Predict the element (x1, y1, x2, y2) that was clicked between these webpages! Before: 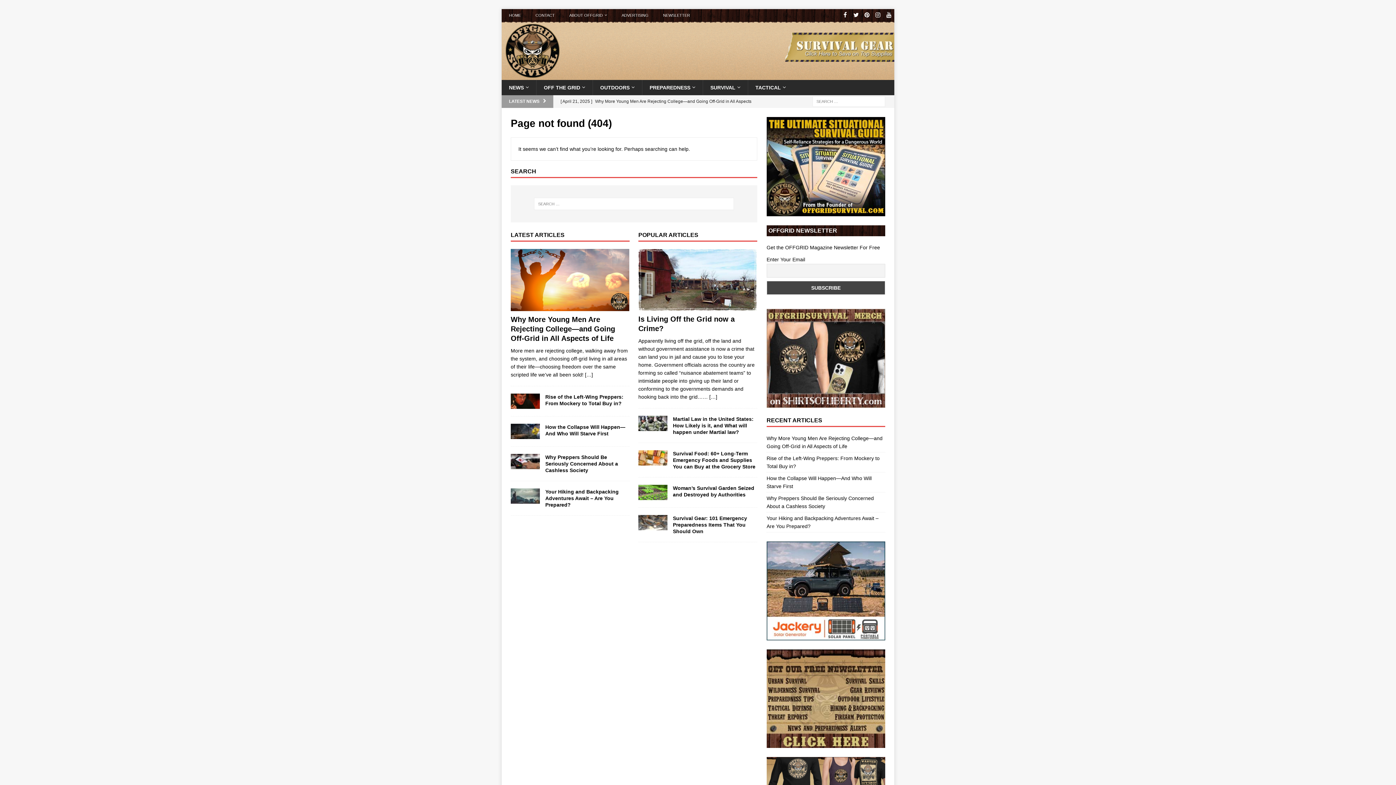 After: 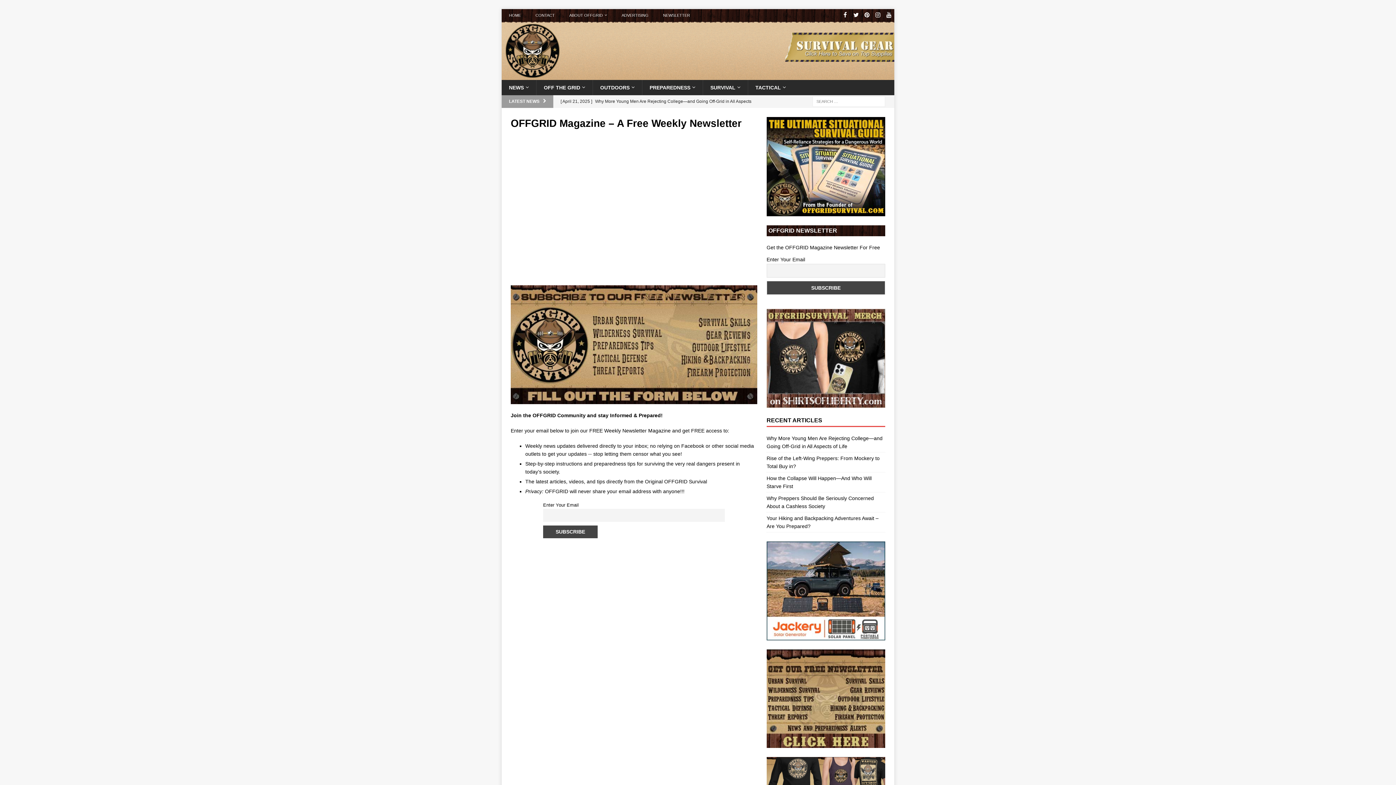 Action: bbox: (656, 9, 697, 21) label: NEWSLETTER